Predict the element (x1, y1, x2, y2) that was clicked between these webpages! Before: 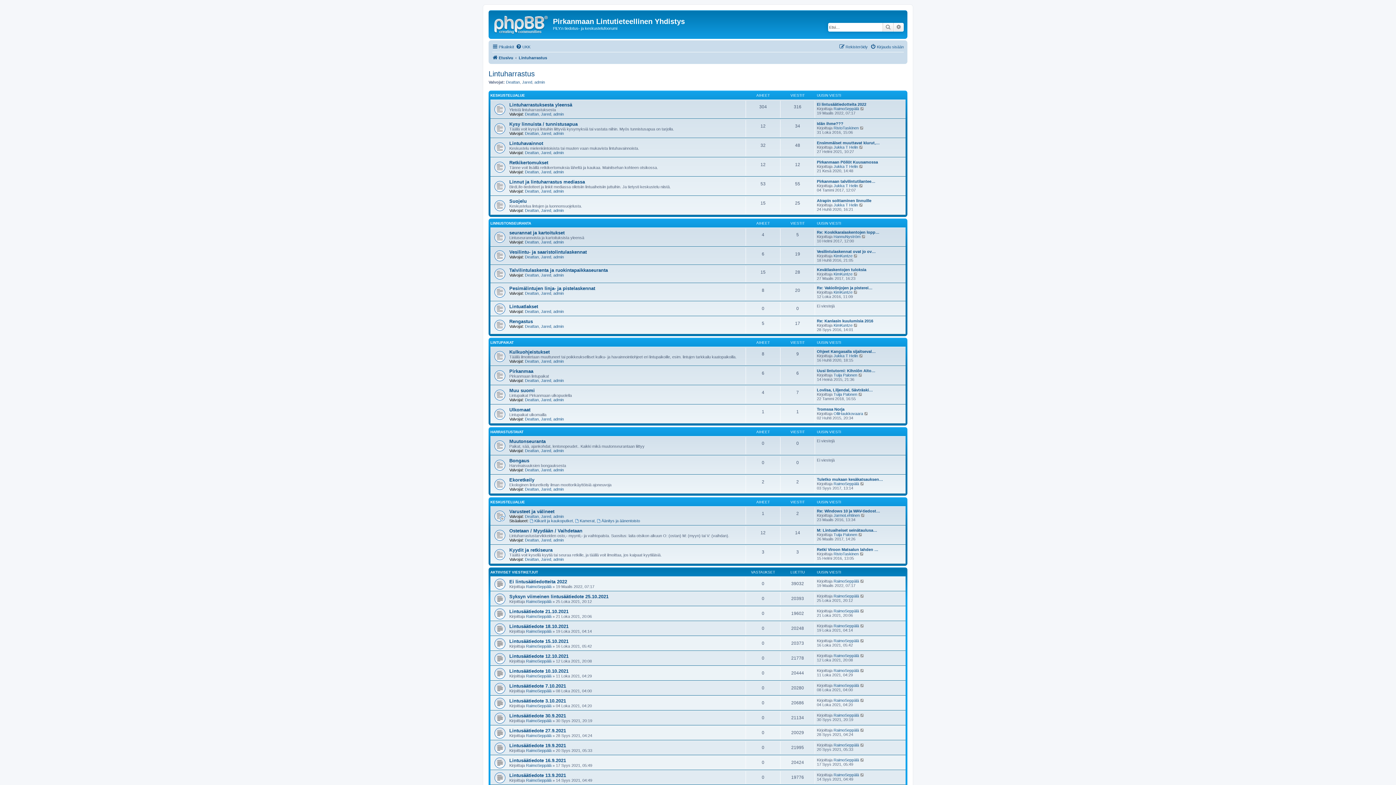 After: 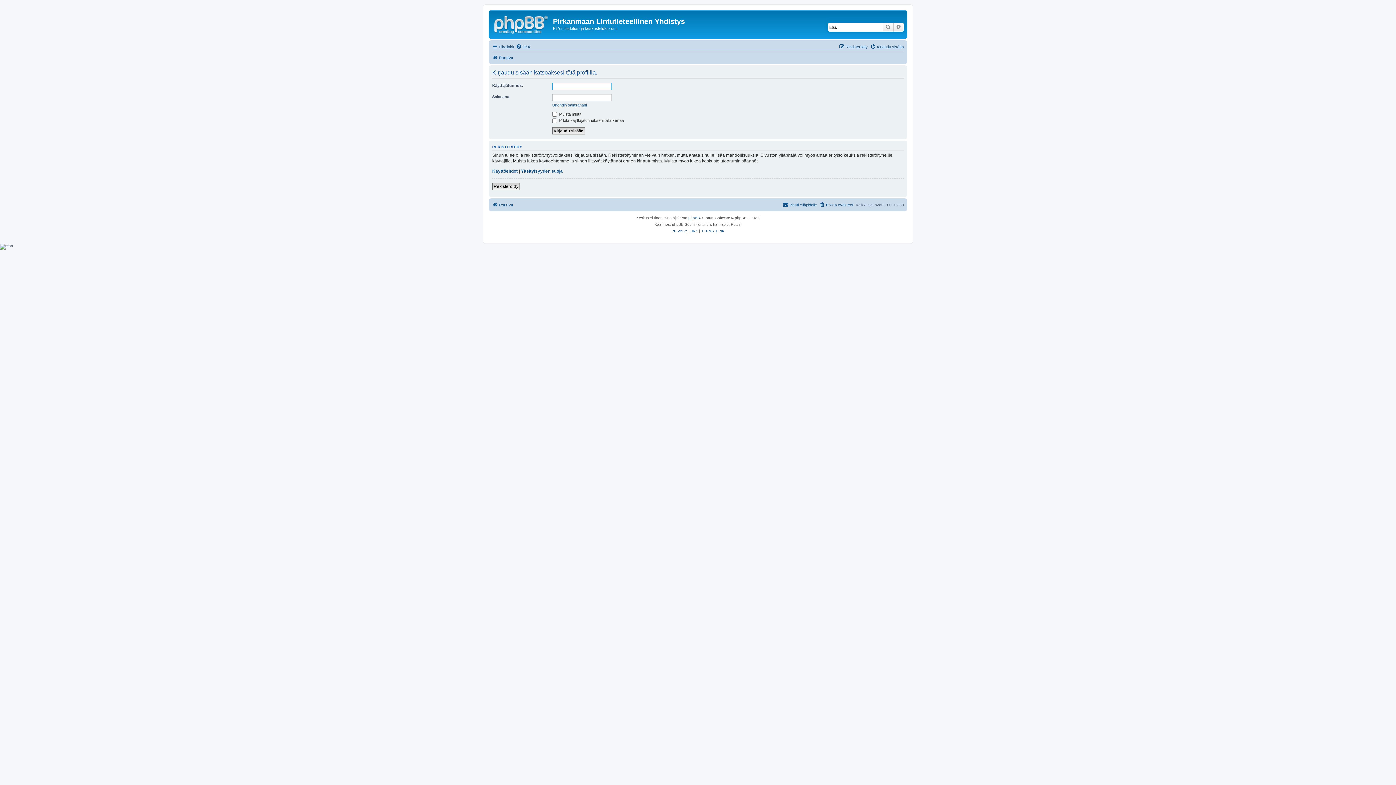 Action: bbox: (525, 240, 538, 244) label: Deattan